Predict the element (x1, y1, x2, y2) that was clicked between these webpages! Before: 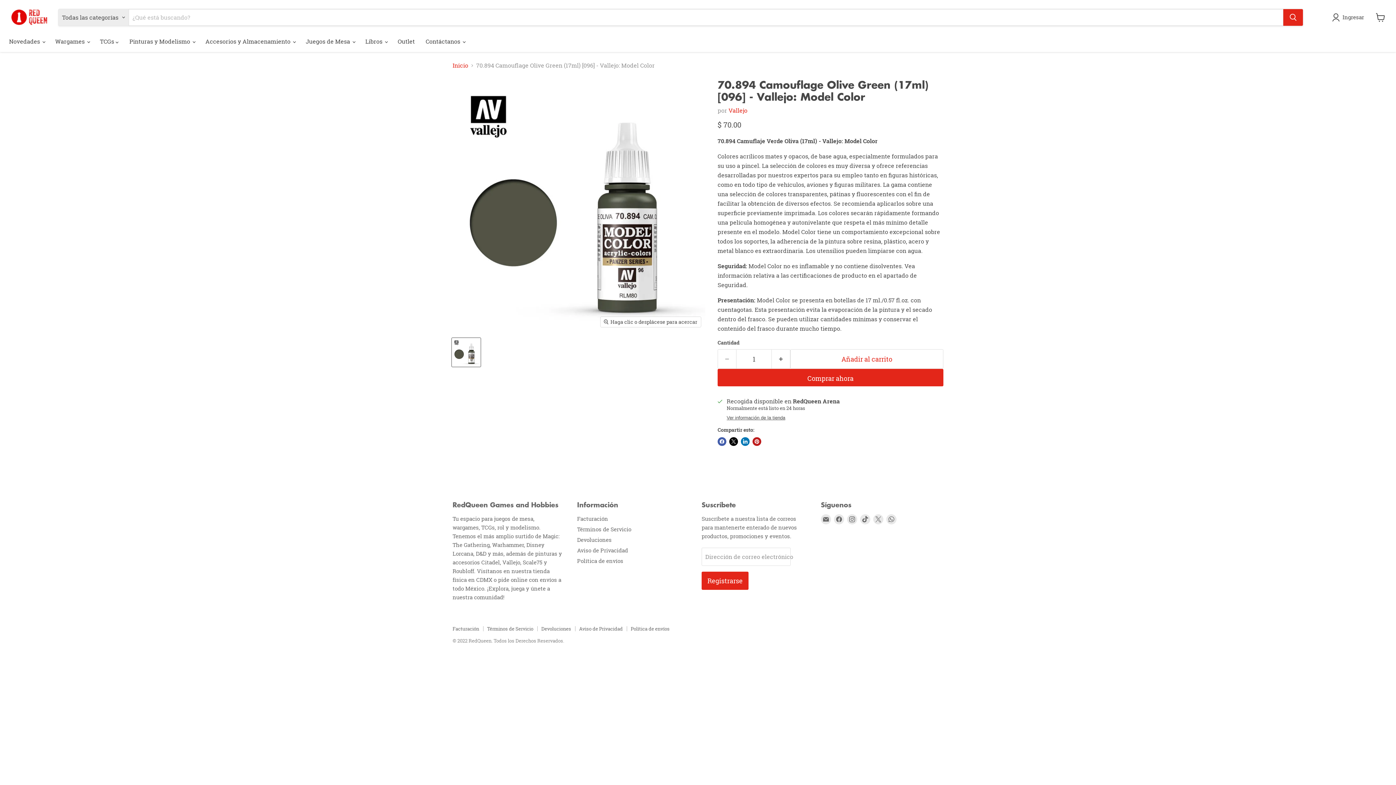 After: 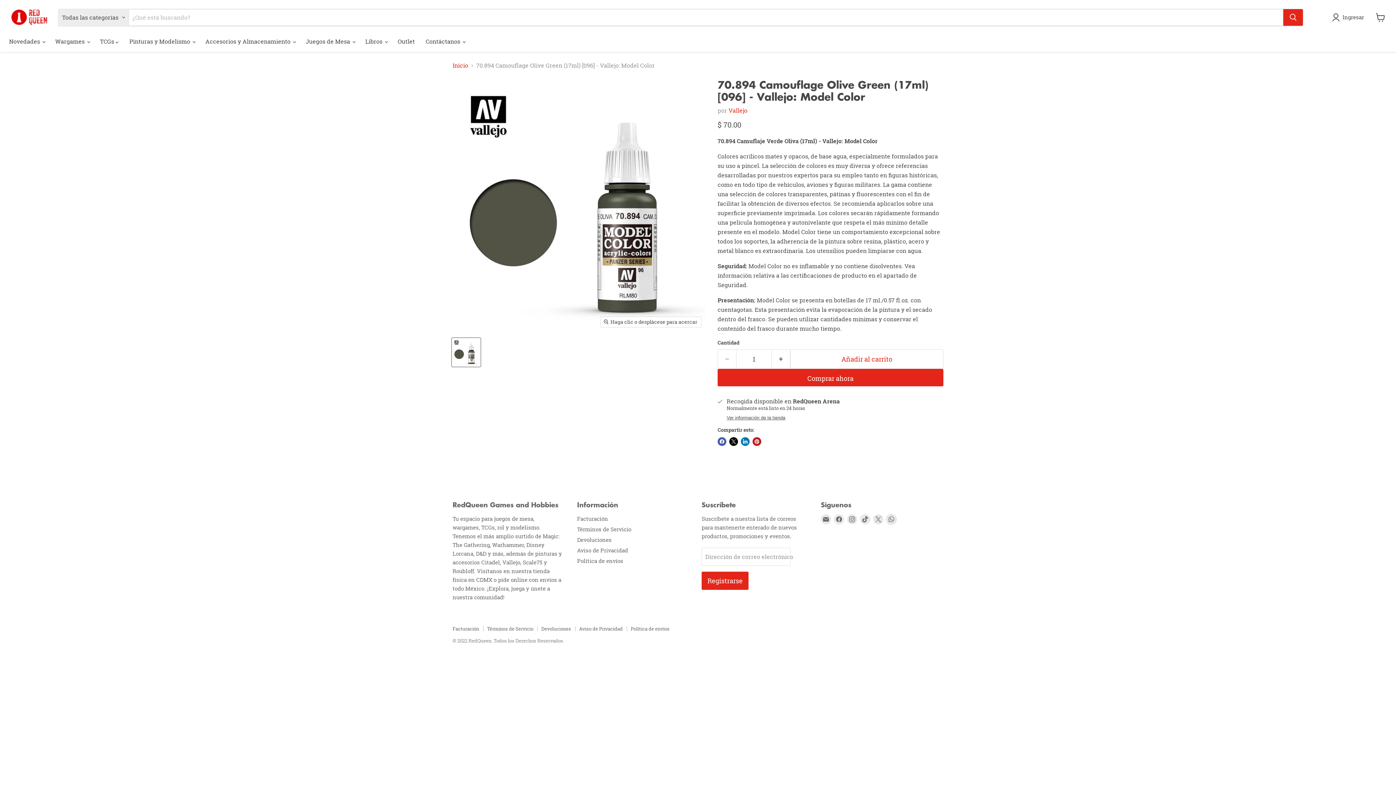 Action: bbox: (886, 514, 896, 524) label: Encuéntrenos en WhatsApp